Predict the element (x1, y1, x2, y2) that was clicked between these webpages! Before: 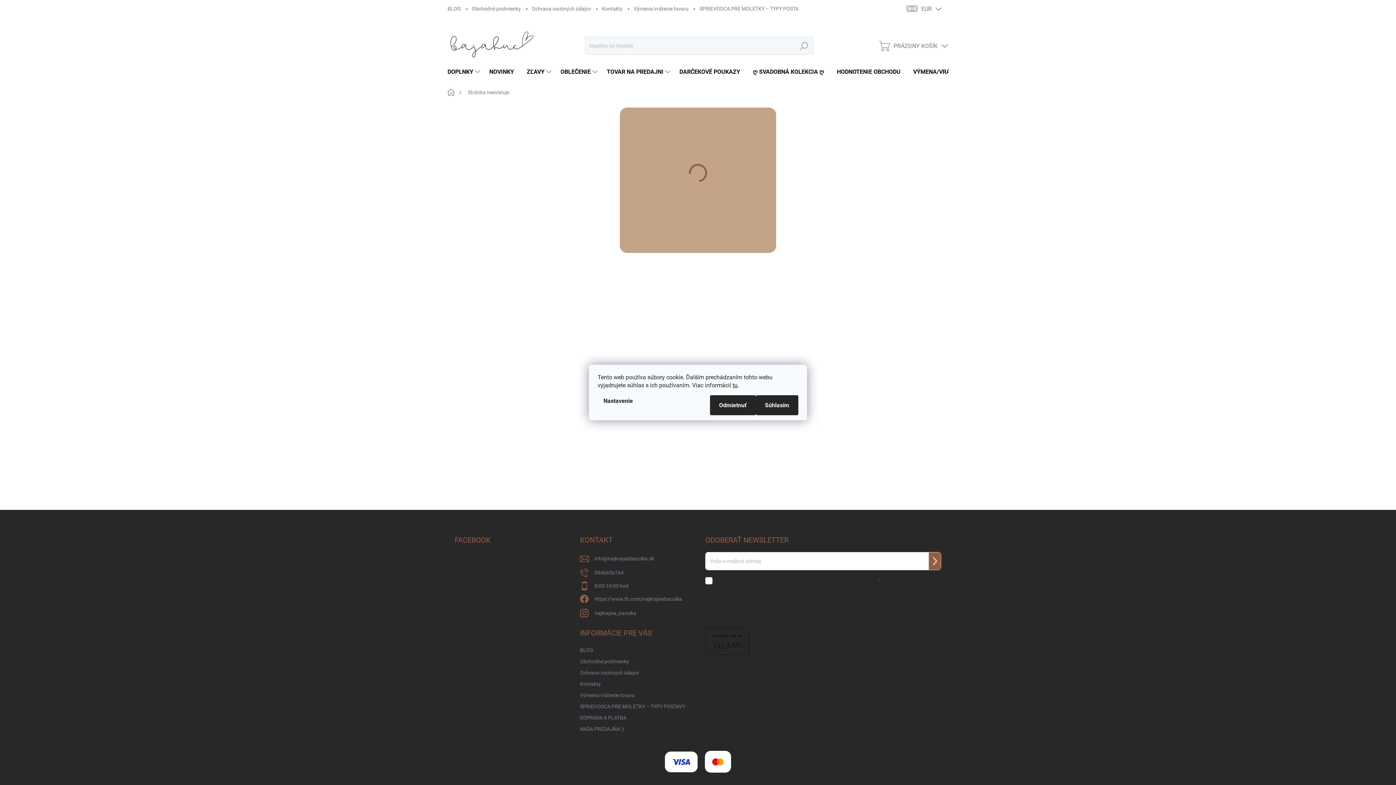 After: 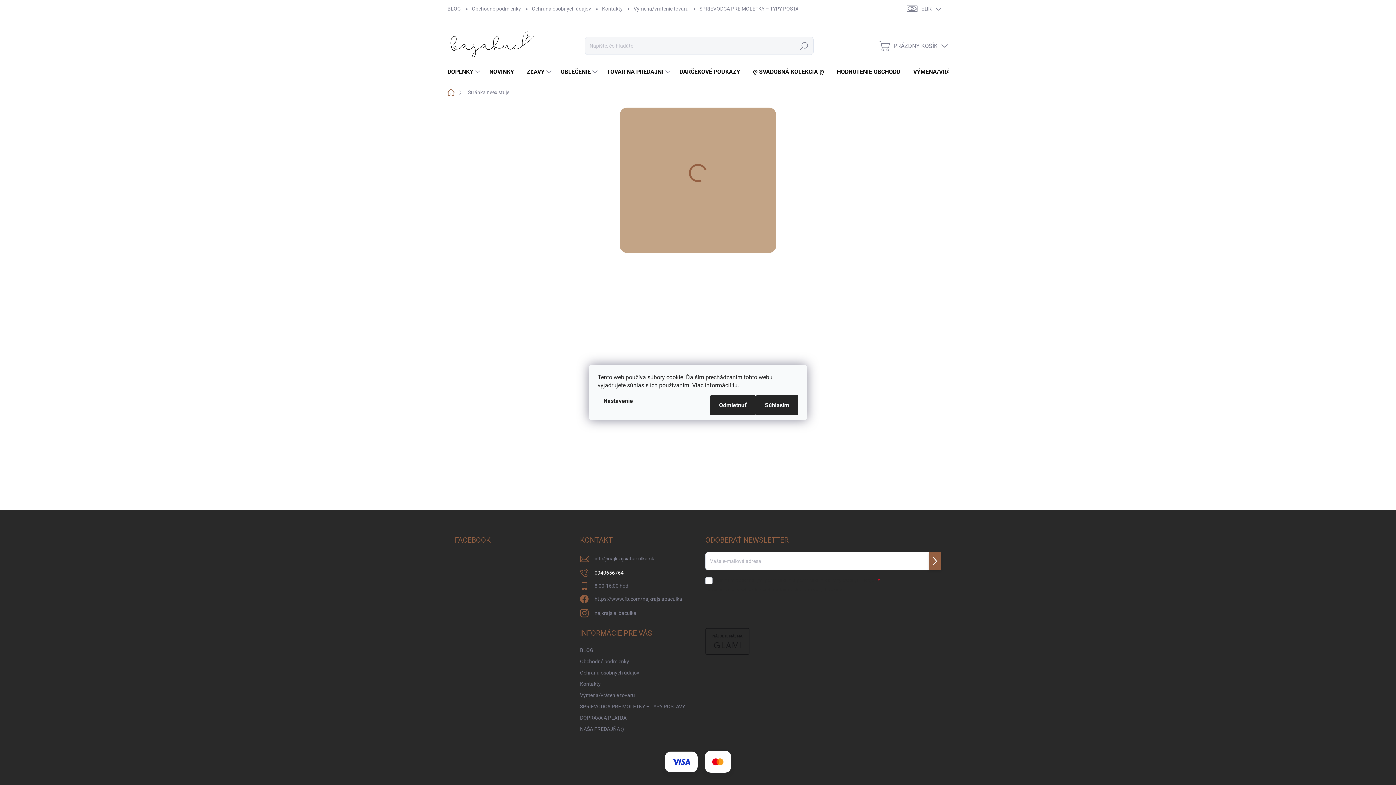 Action: label: Zavolať na 0940656764 bbox: (594, 568, 623, 578)